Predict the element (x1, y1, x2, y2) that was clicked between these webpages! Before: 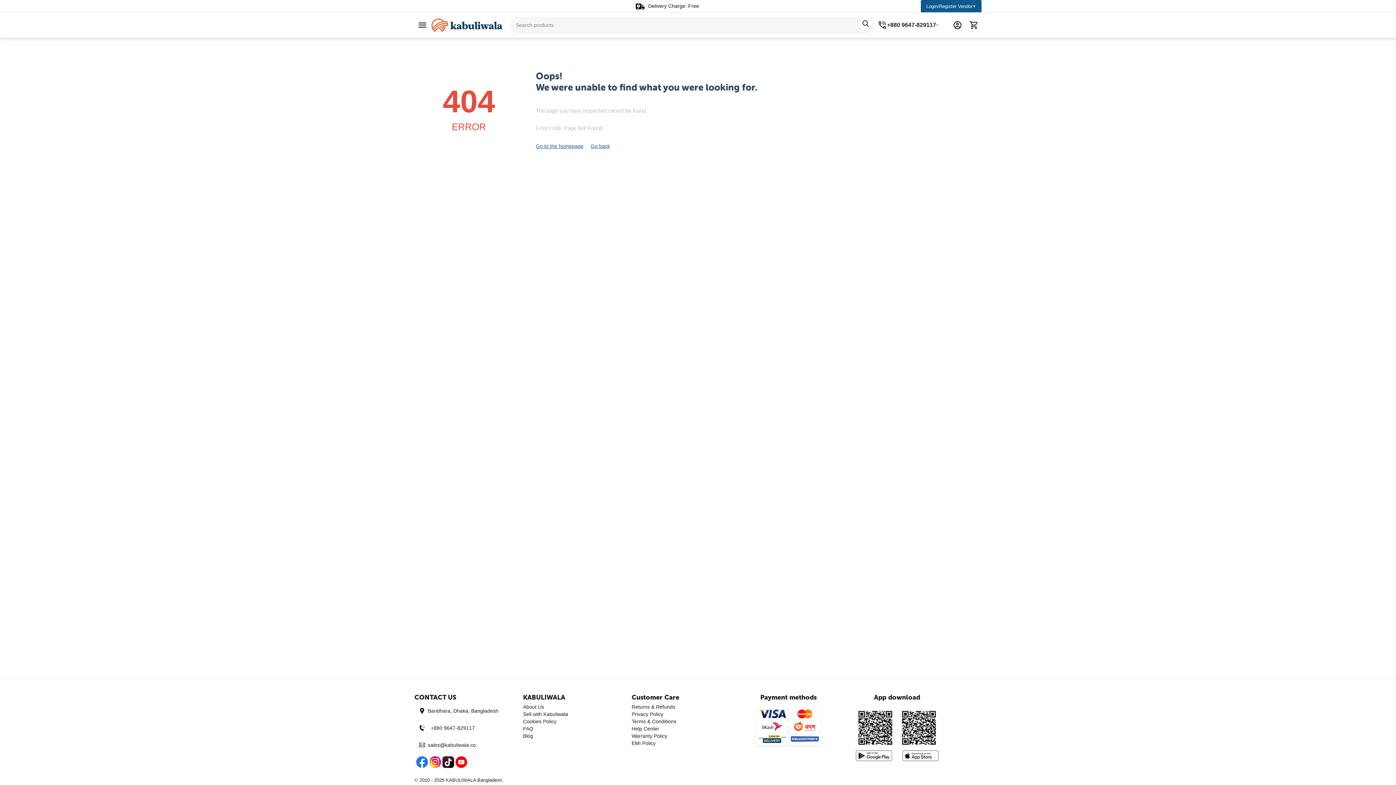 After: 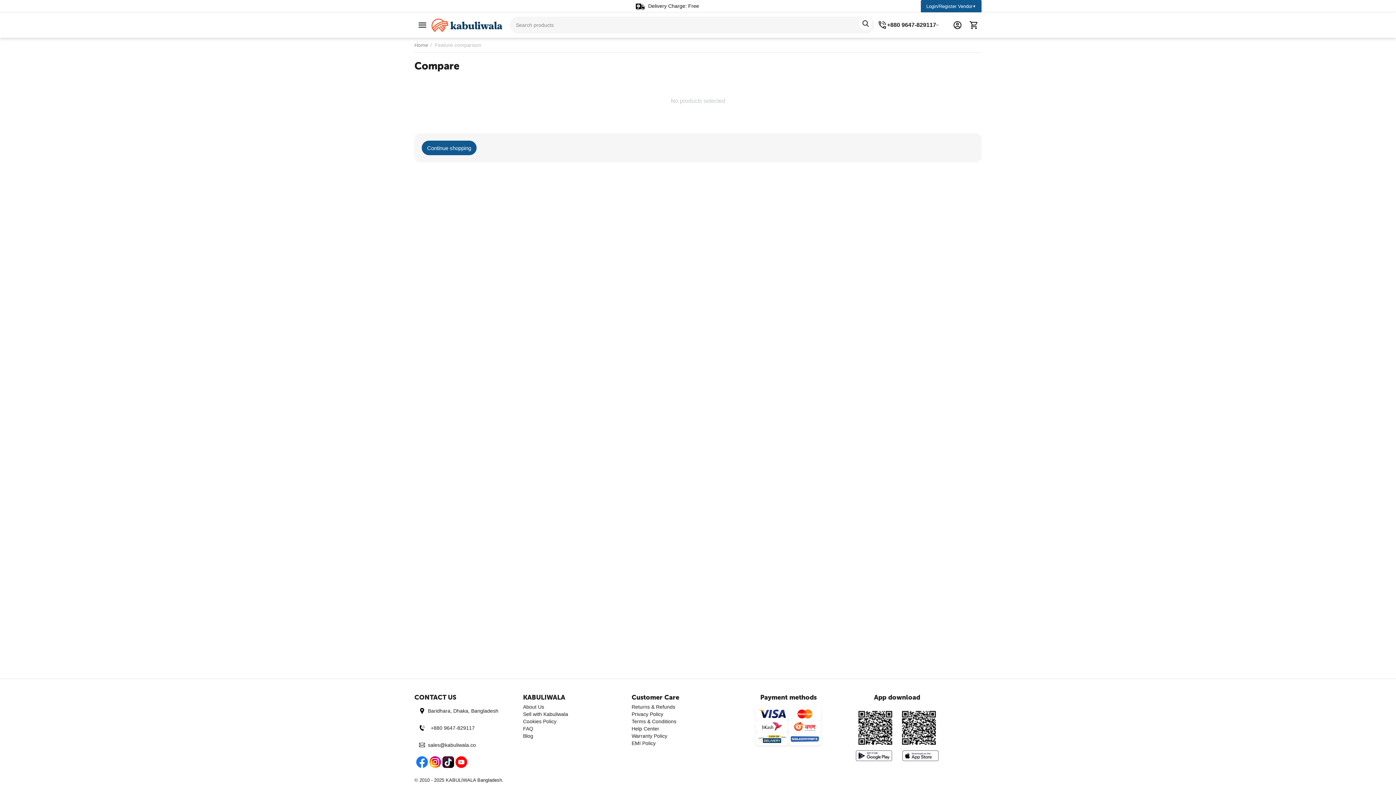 Action: bbox: (631, 726, 659, 732) label: Help Center